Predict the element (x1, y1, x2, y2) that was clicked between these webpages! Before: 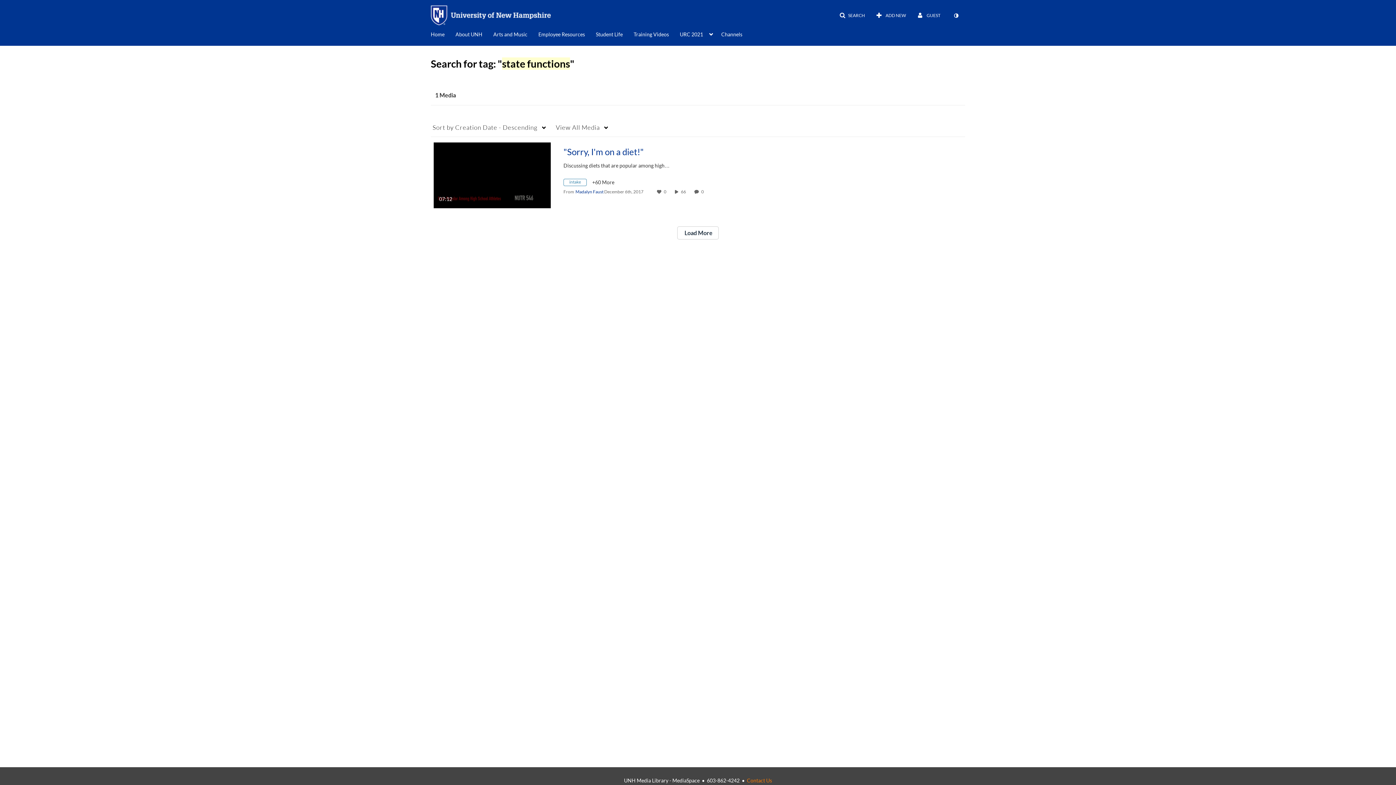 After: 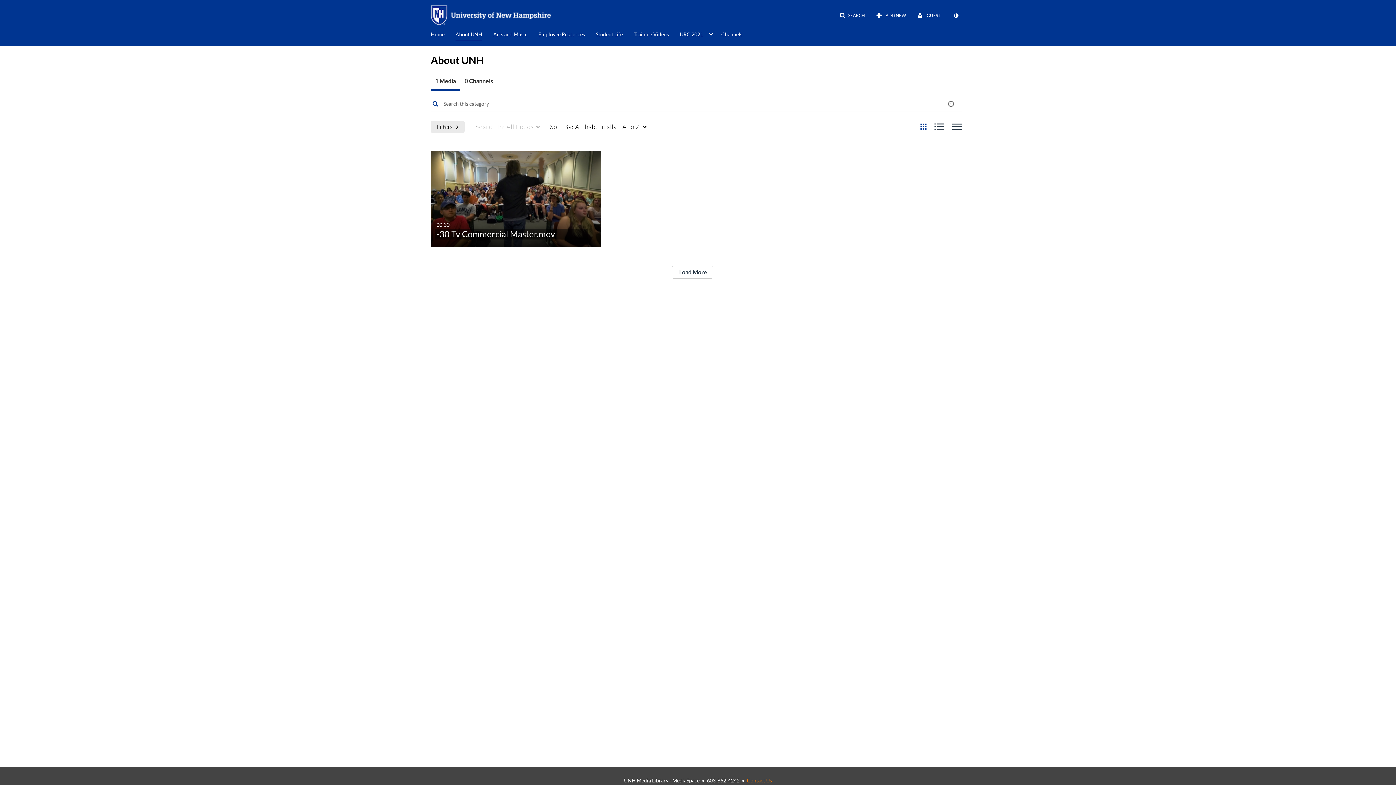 Action: label: About UNH bbox: (455, 27, 482, 40)